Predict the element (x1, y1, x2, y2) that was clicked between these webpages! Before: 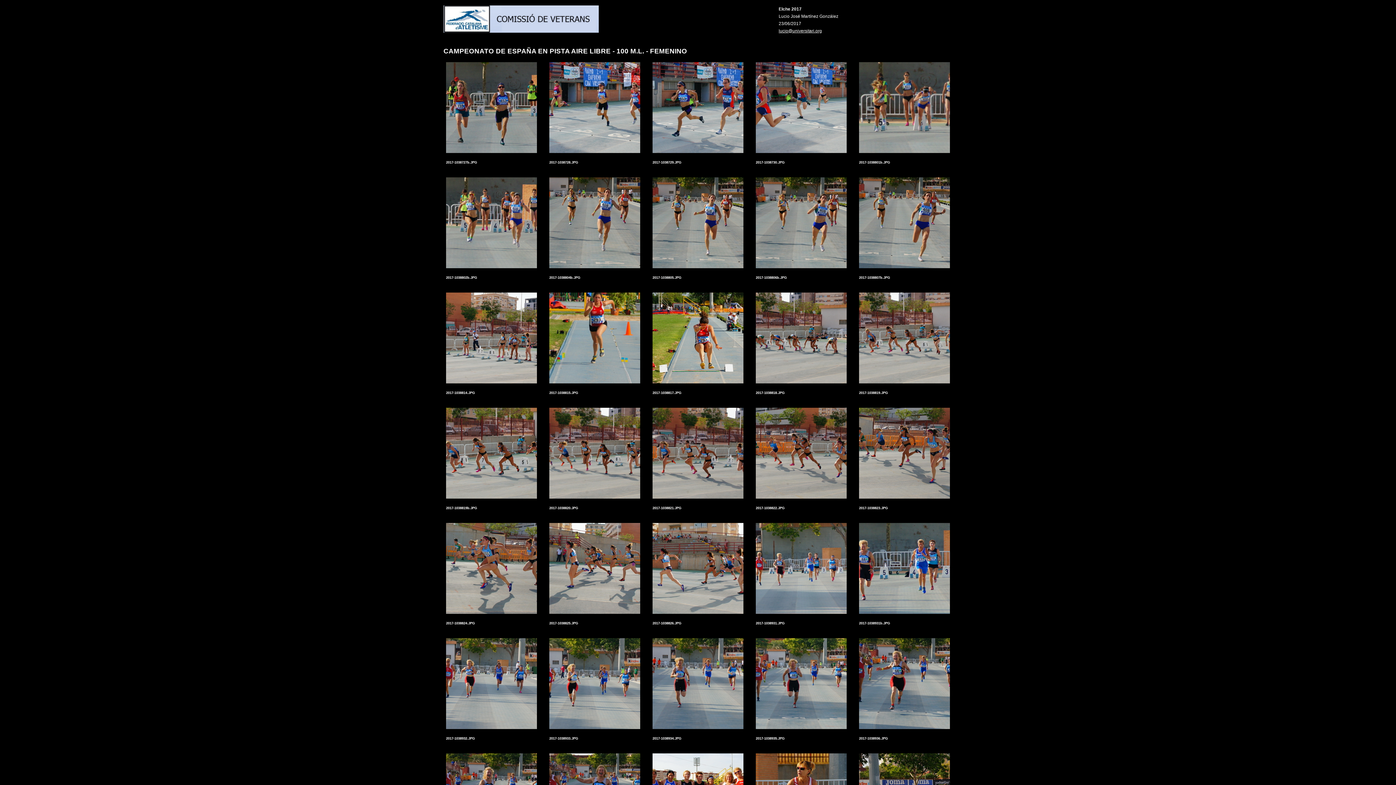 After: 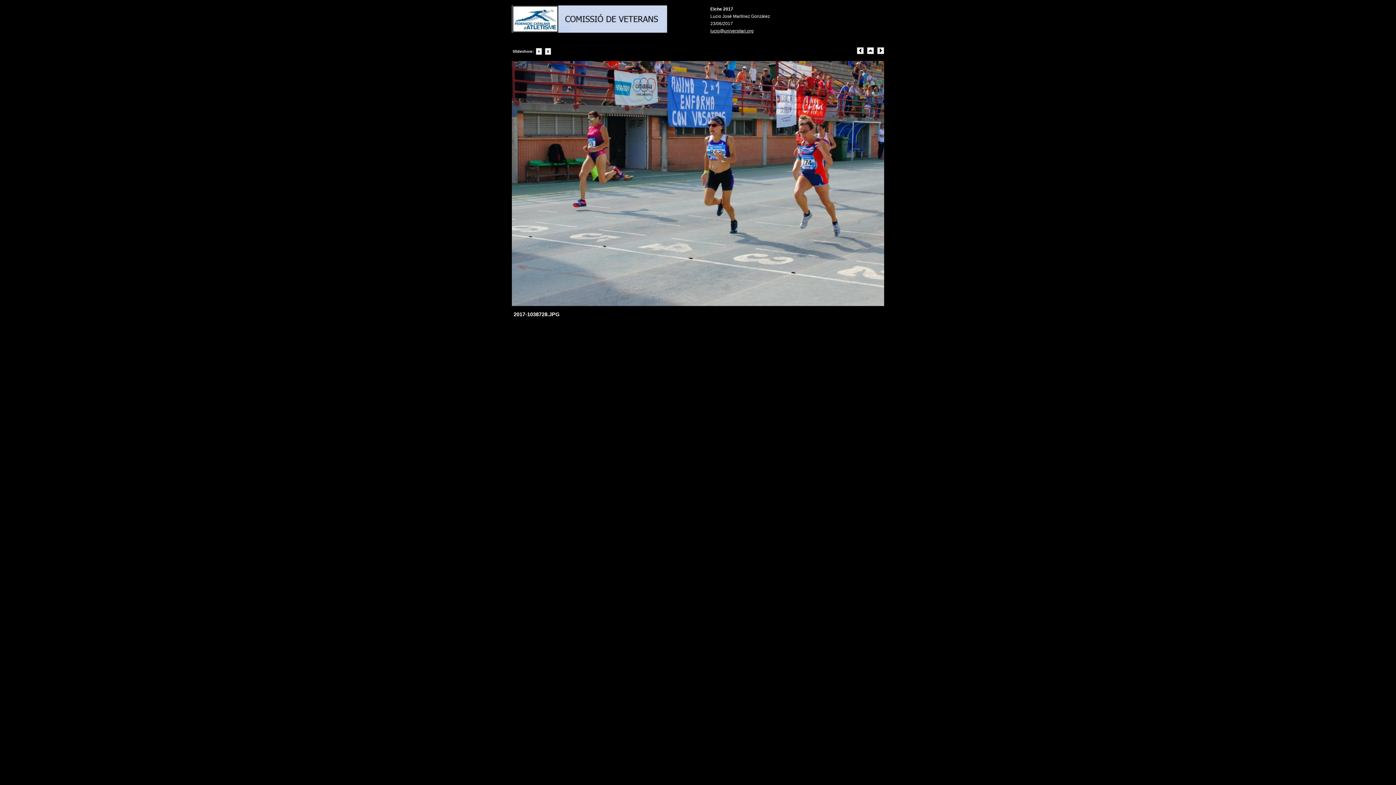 Action: bbox: (546, 152, 642, 158)